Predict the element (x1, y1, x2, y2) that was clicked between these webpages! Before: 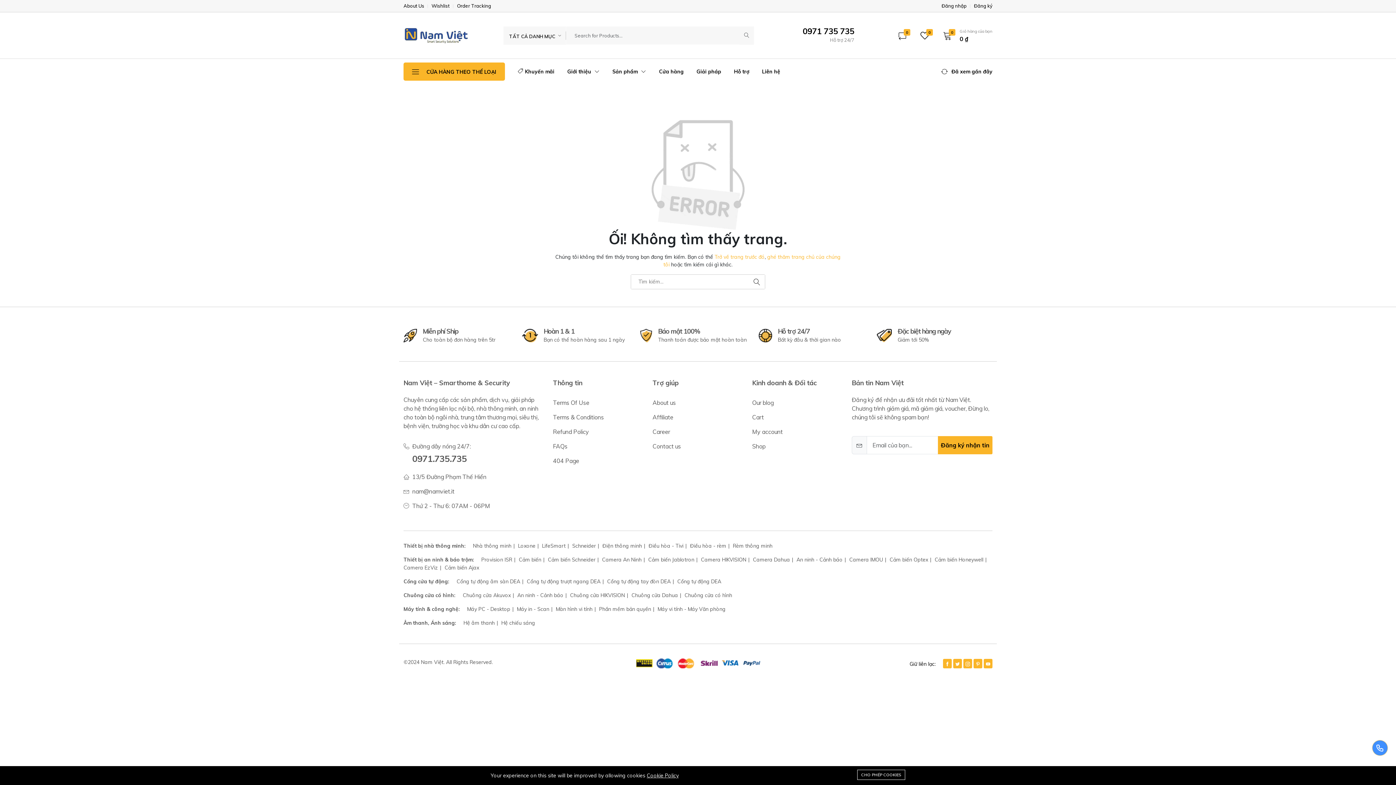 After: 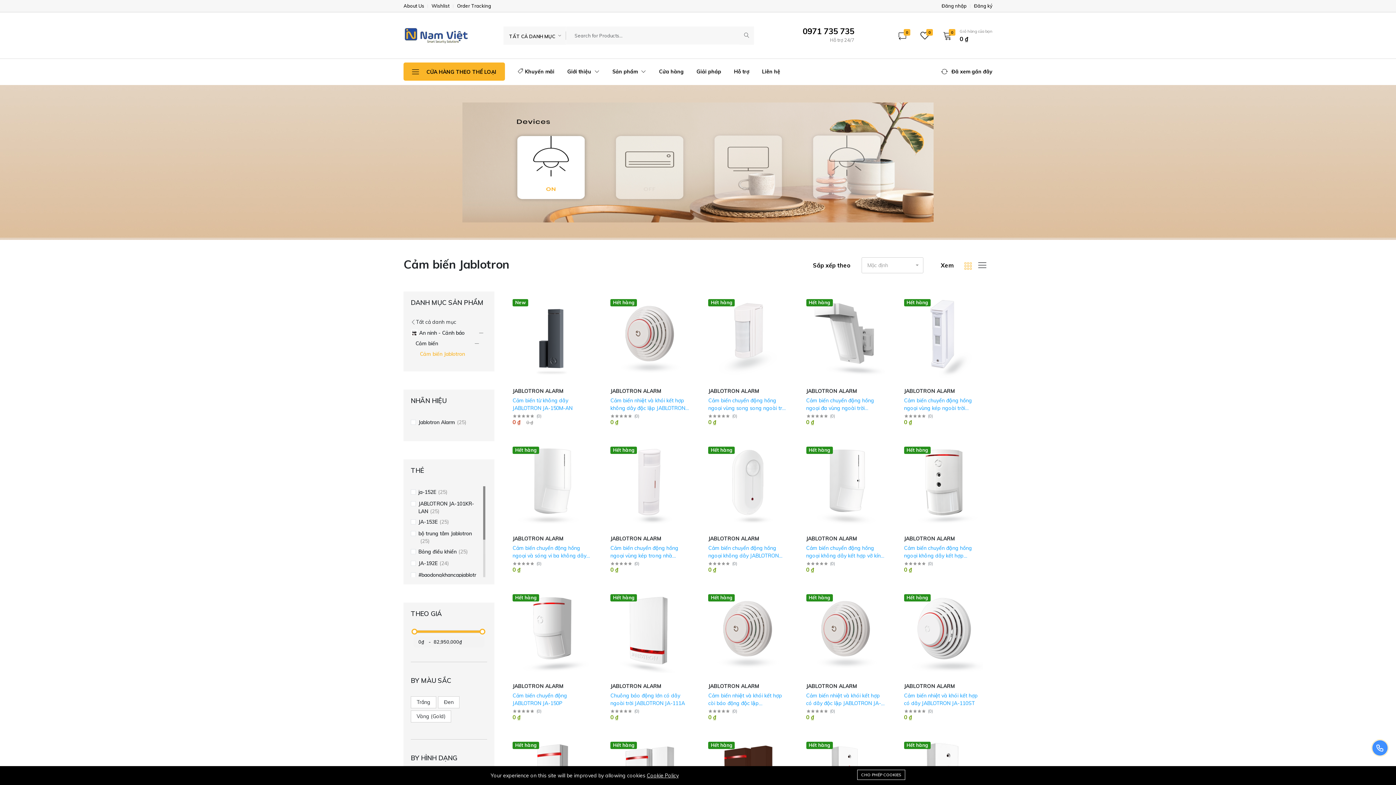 Action: label: Cảm biến Jablotron bbox: (648, 556, 697, 563)